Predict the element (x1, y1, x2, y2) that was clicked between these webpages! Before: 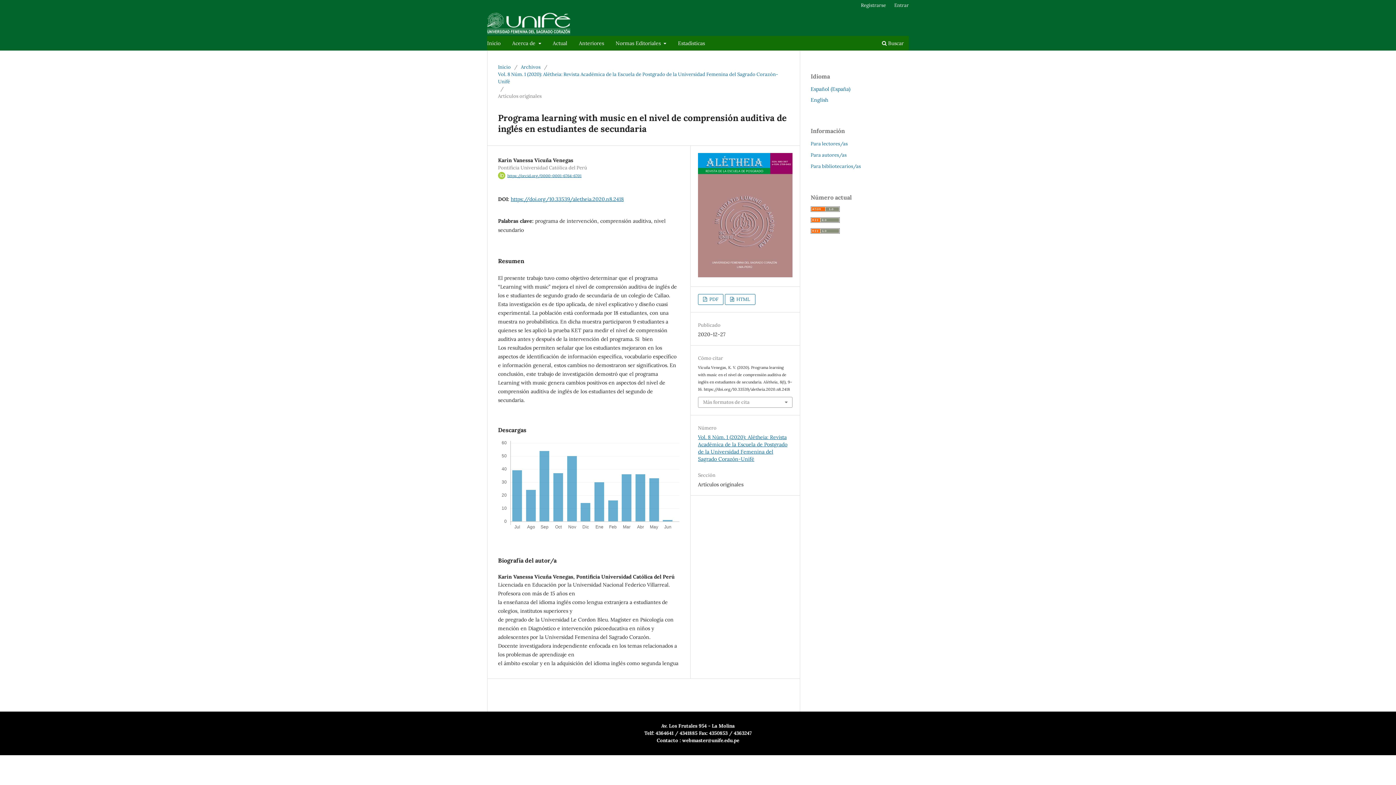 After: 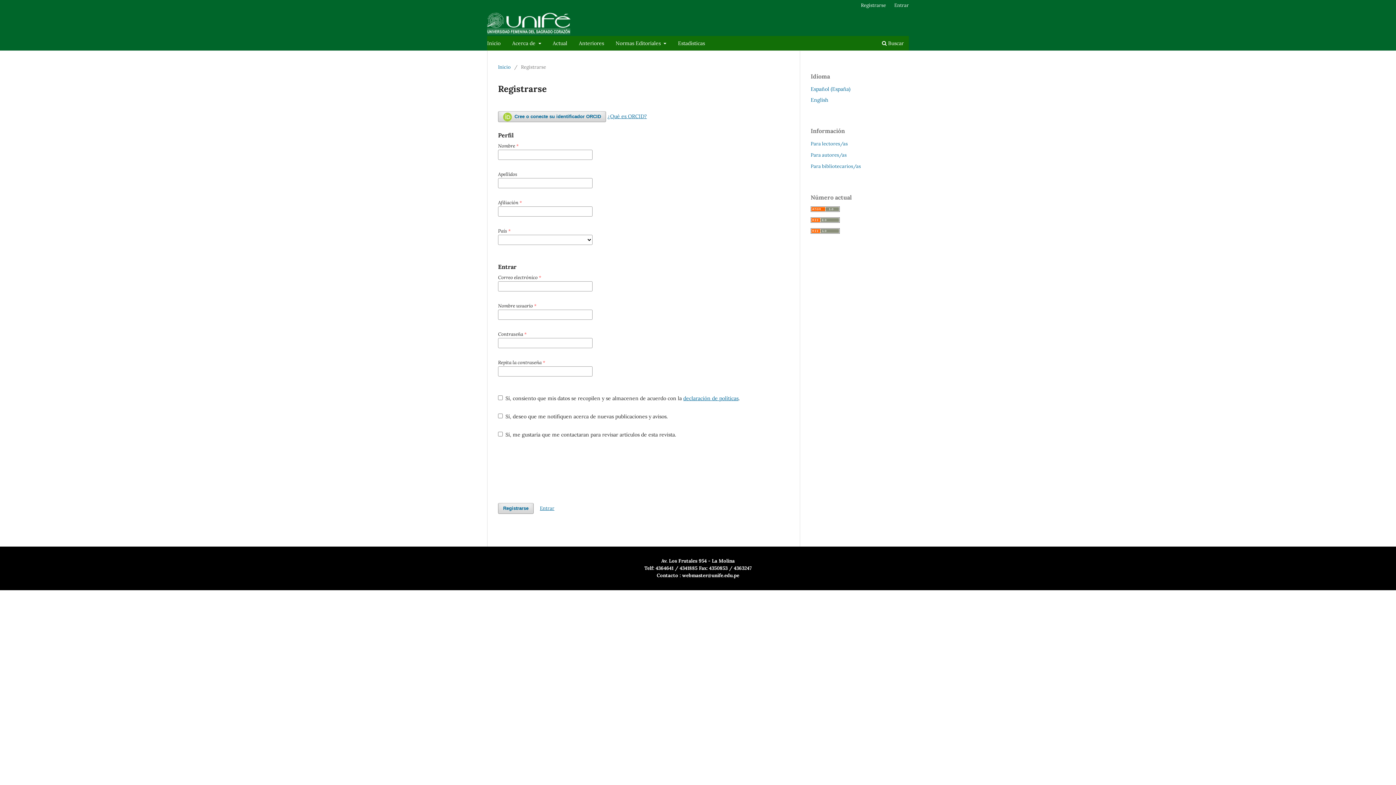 Action: bbox: (857, 0, 889, 10) label: Registrarse